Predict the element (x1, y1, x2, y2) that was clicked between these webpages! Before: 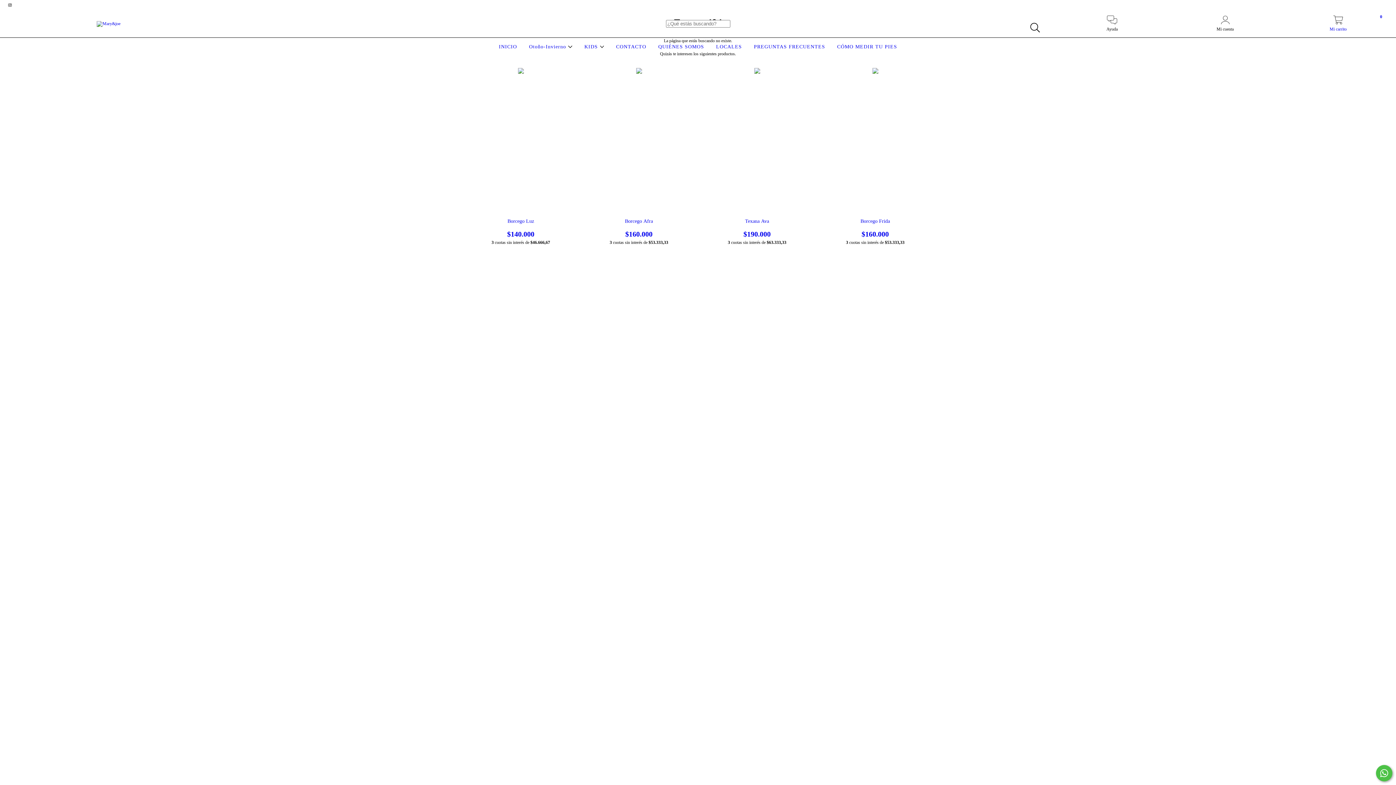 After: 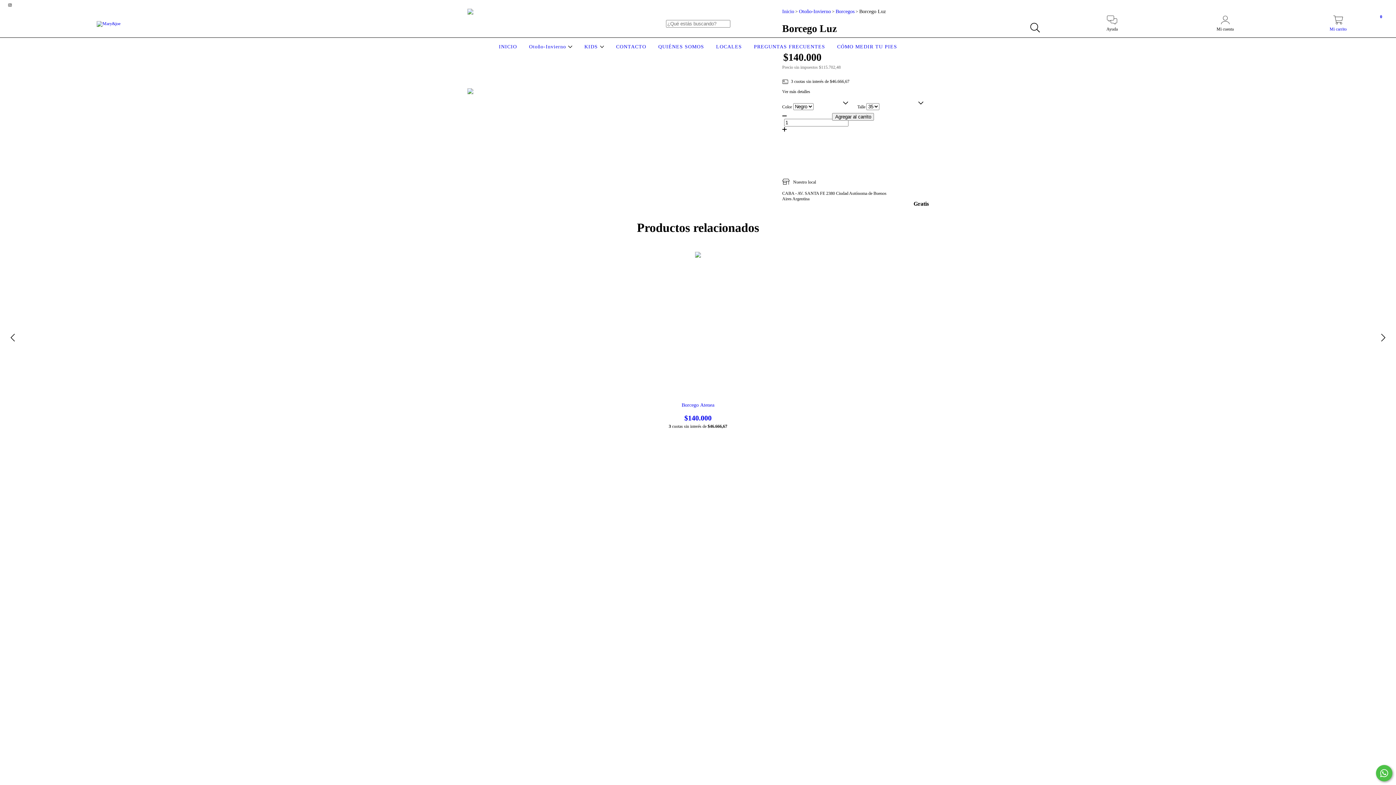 Action: bbox: (468, 218, 573, 238) label: Borcego Luz